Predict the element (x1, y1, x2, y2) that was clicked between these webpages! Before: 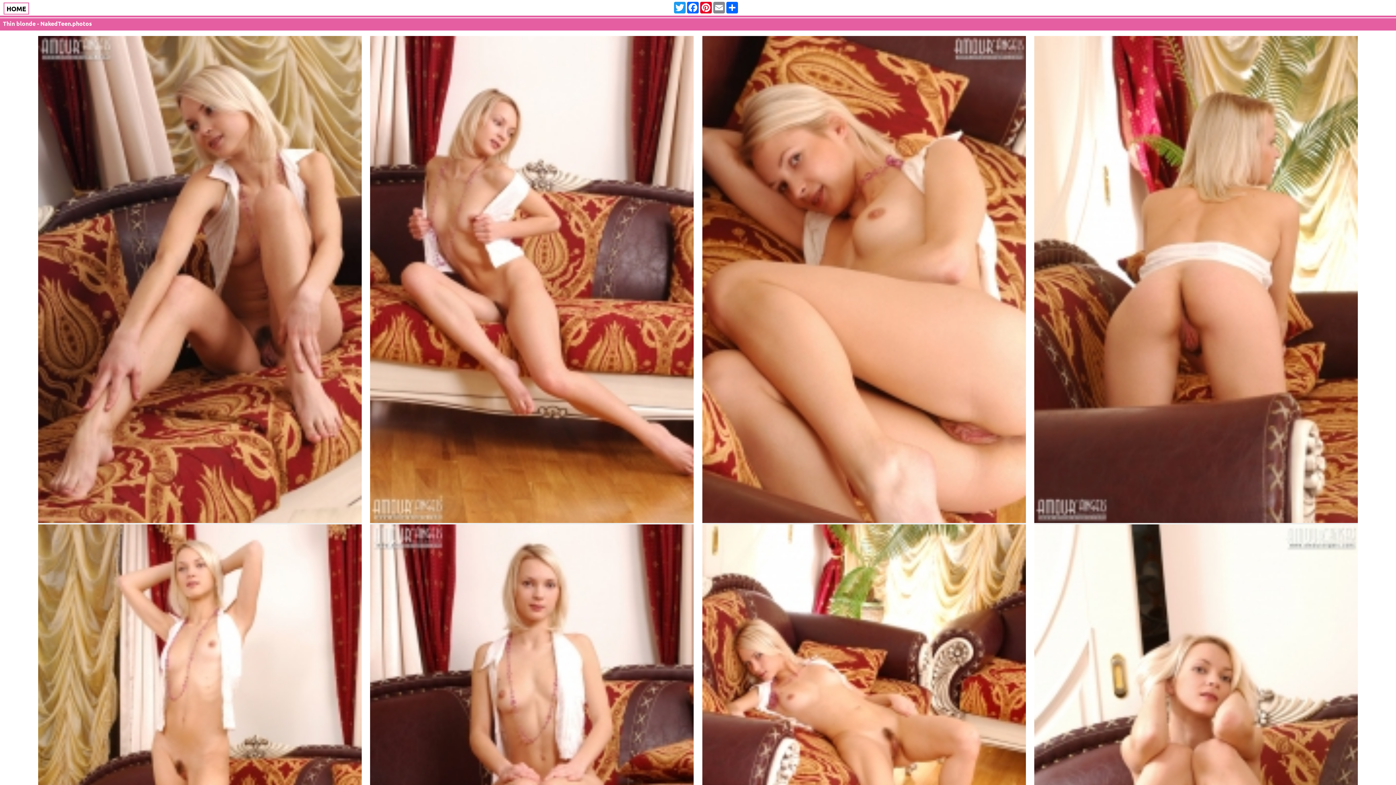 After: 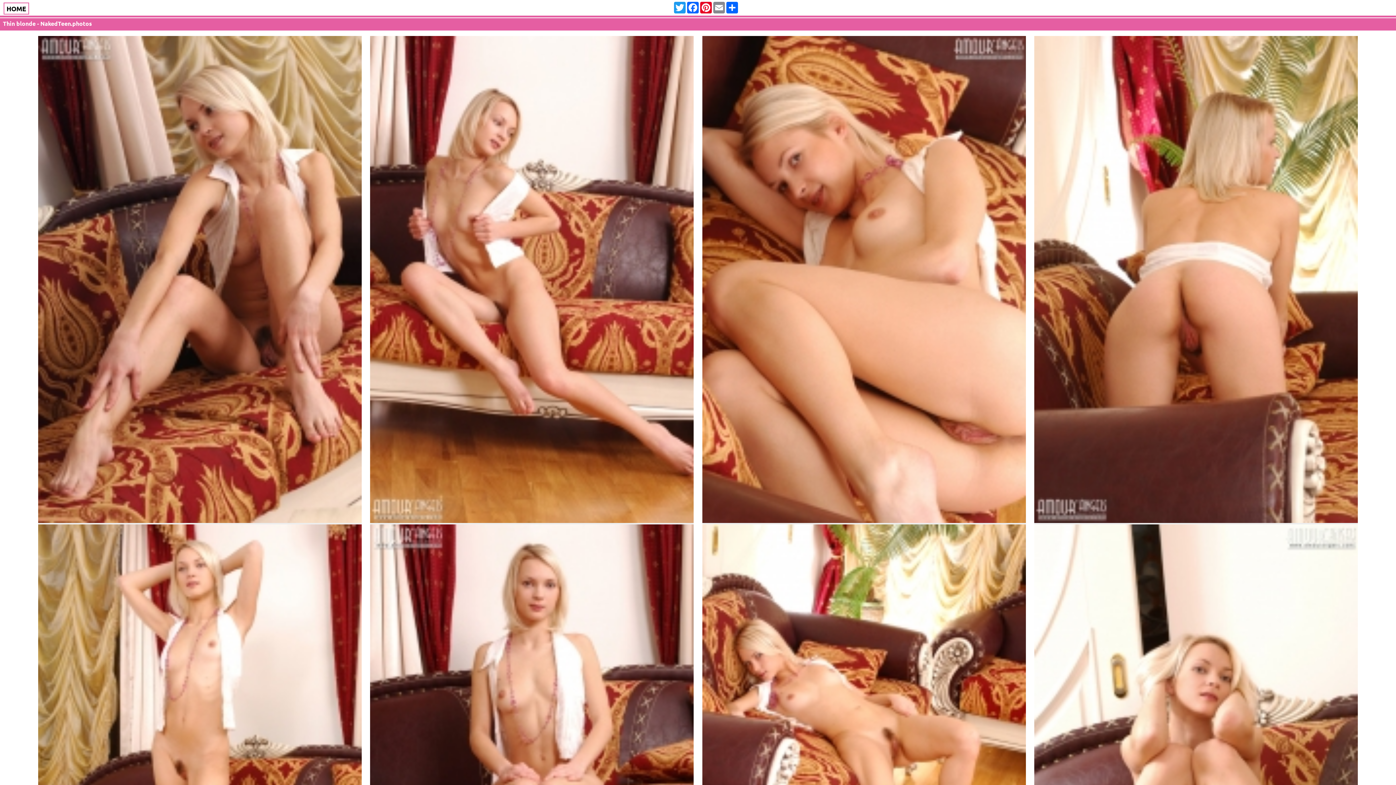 Action: bbox: (1034, 517, 1358, 524)